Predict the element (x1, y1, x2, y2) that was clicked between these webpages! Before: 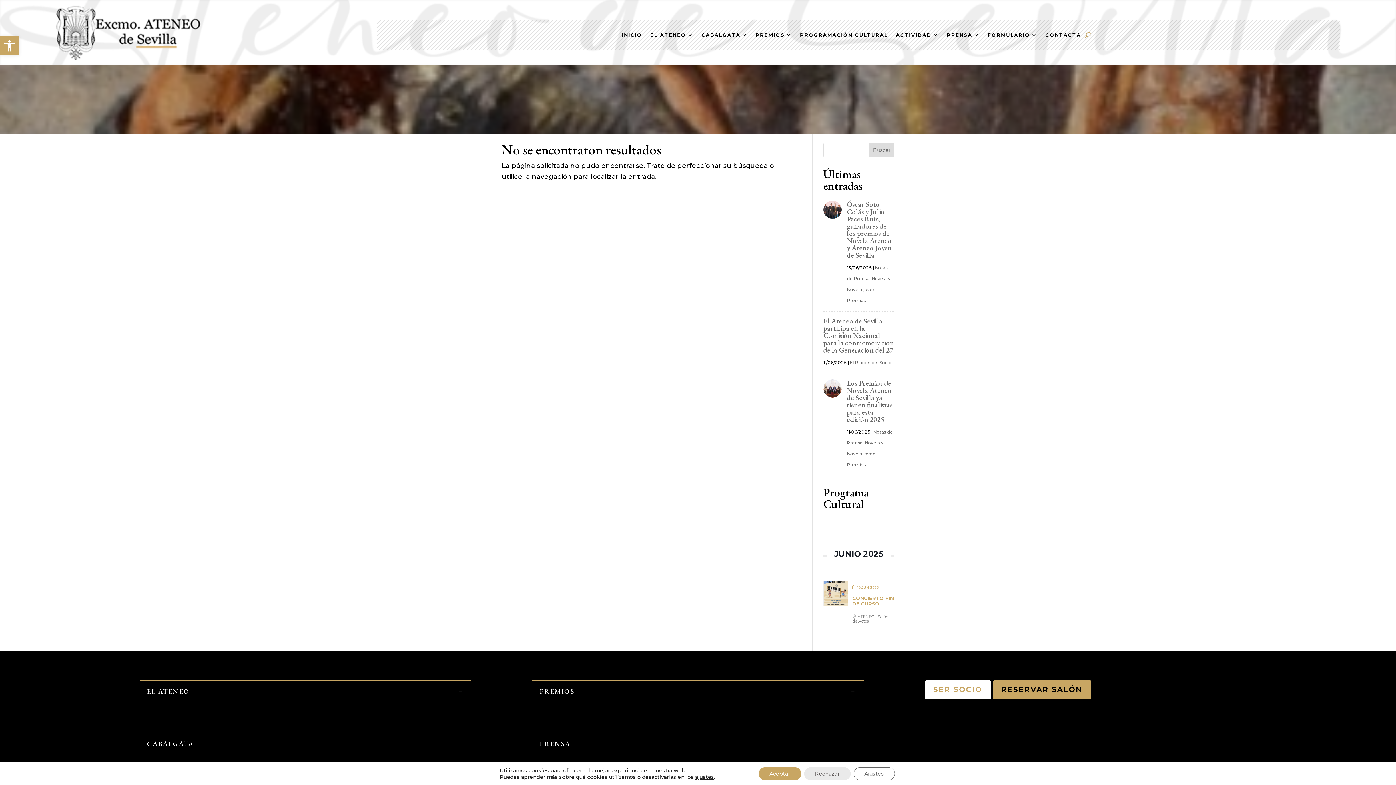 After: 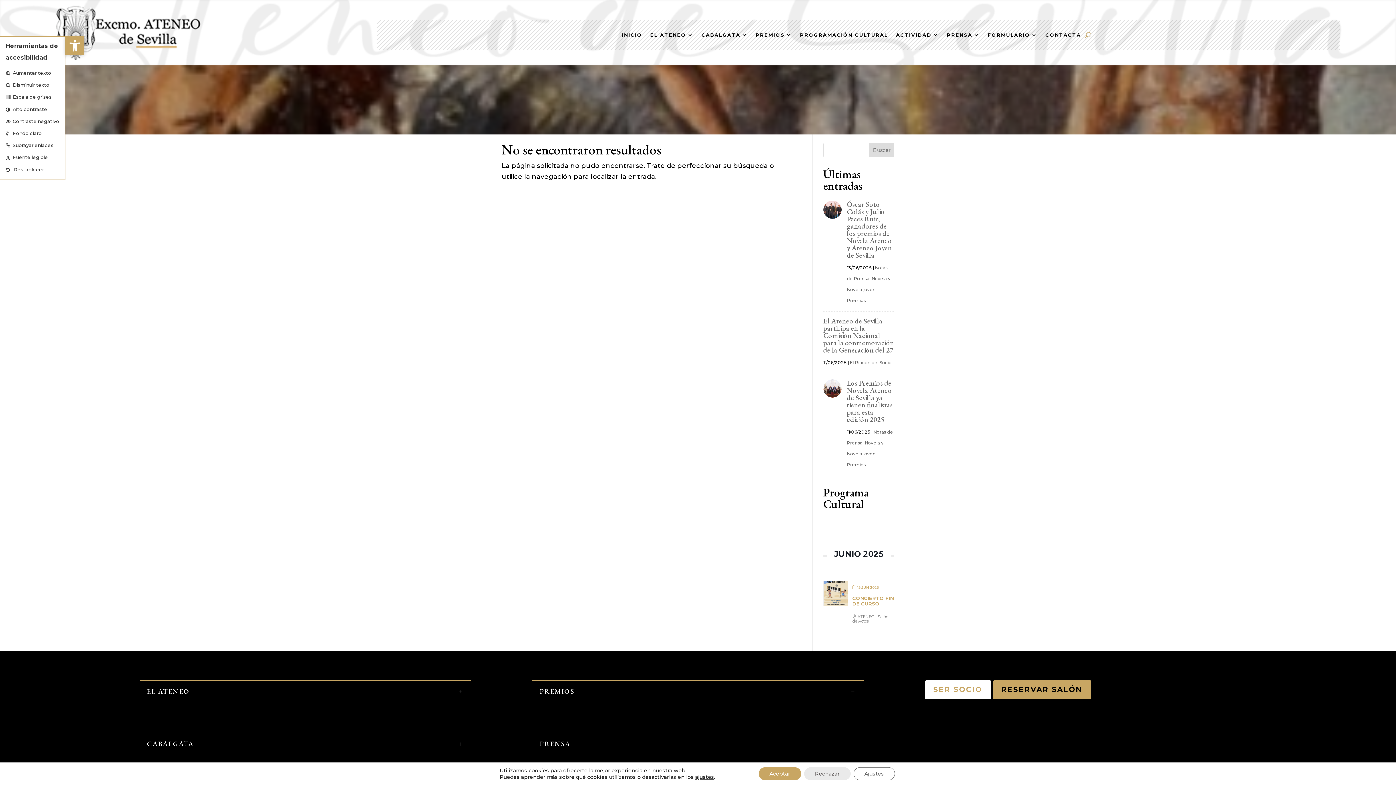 Action: bbox: (0, 36, 18, 55) label: Abrir barra de herramientas